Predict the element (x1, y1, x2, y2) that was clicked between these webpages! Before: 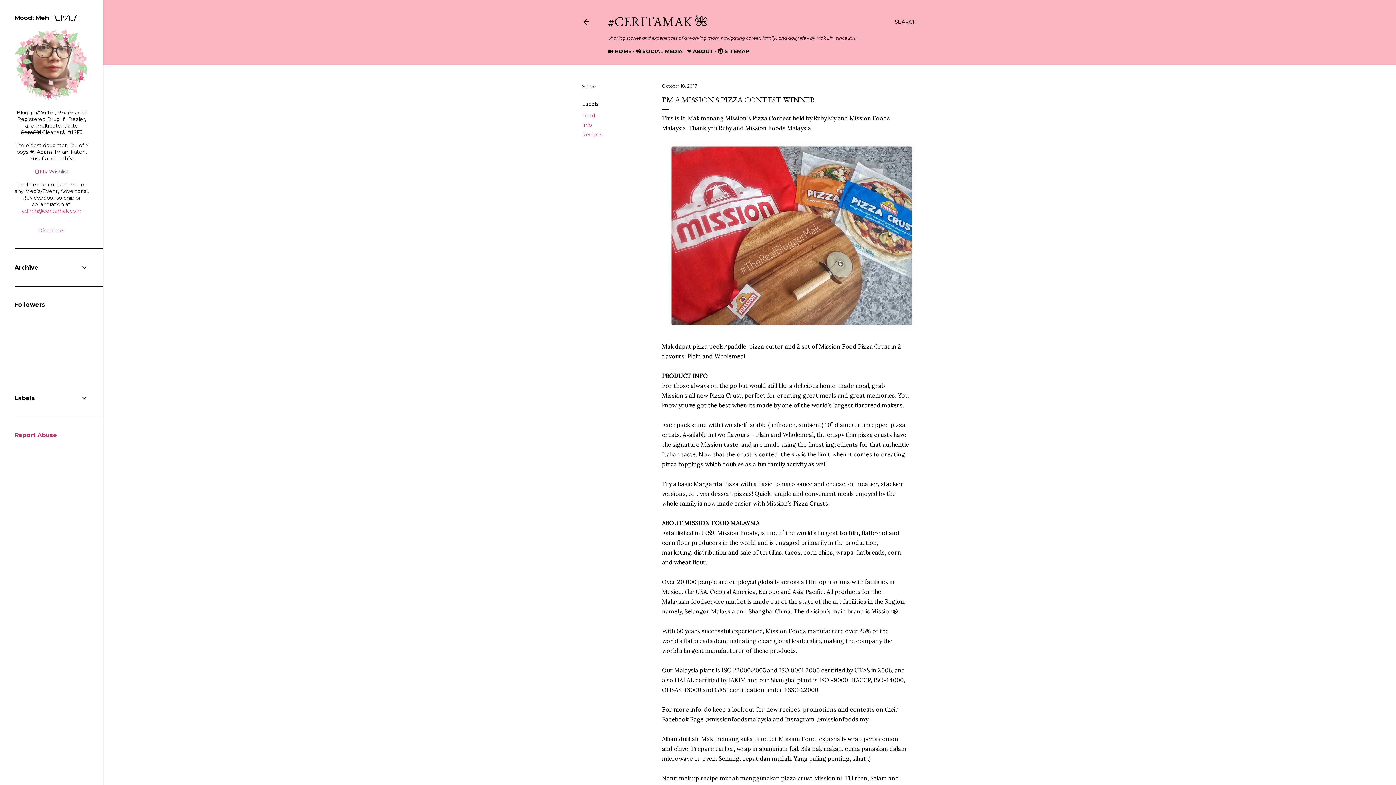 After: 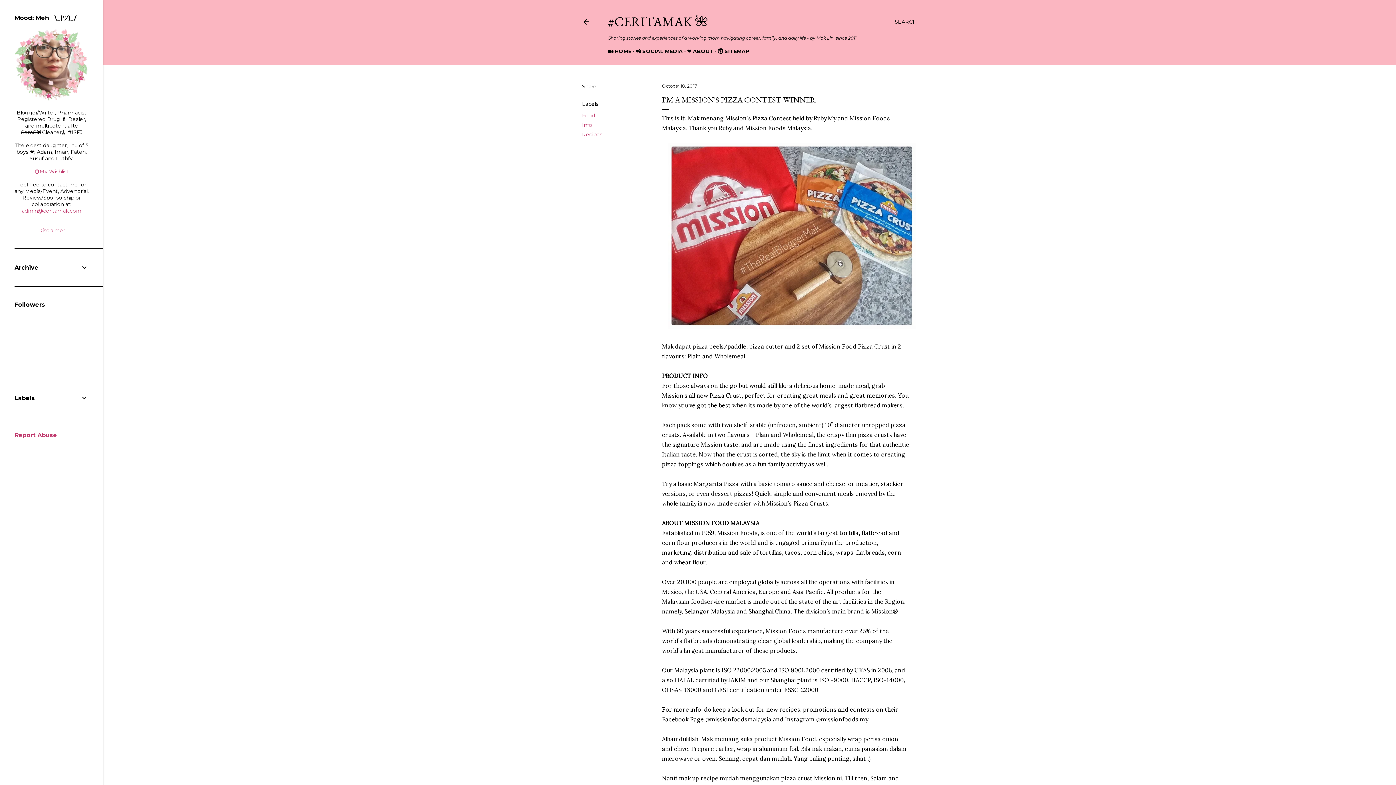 Action: bbox: (21, 207, 81, 214) label: admin@ceritamak.com